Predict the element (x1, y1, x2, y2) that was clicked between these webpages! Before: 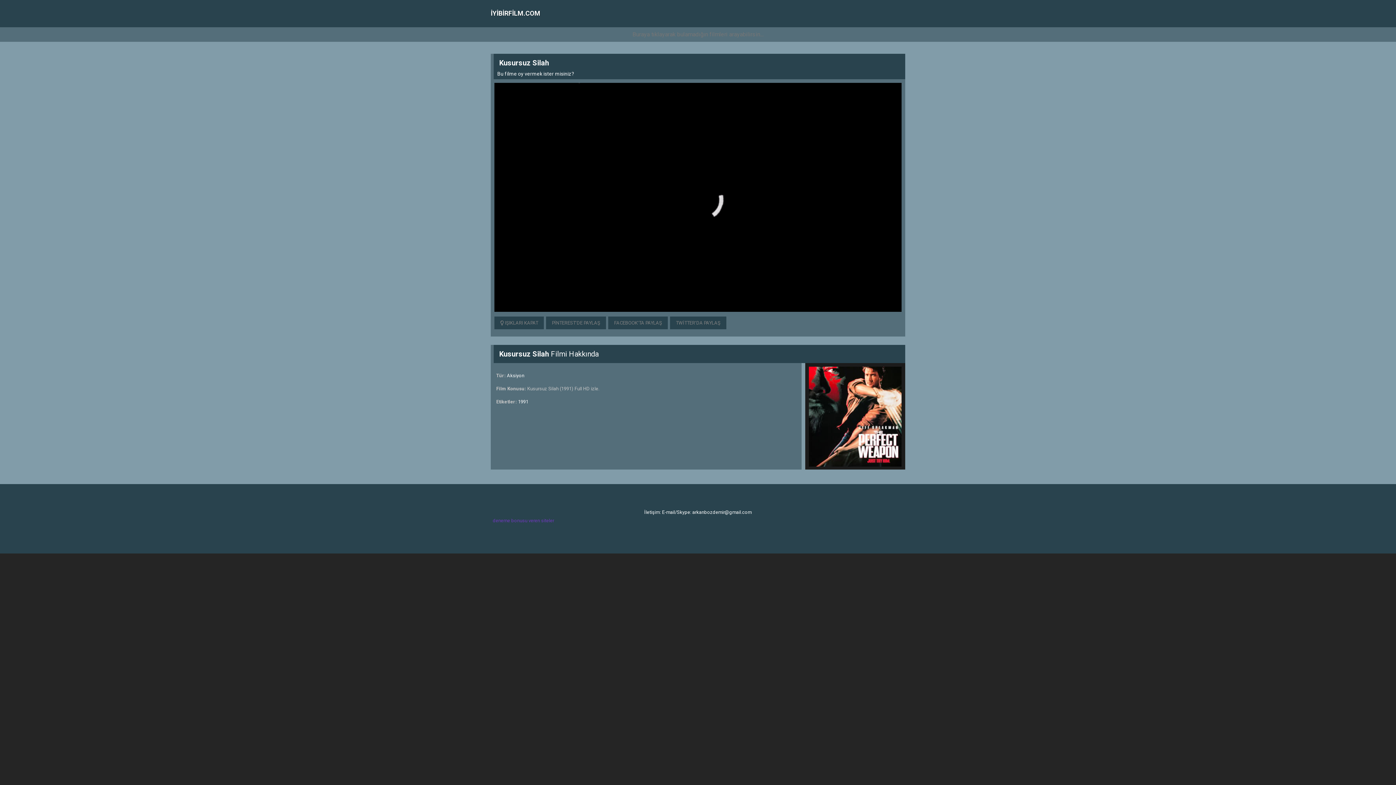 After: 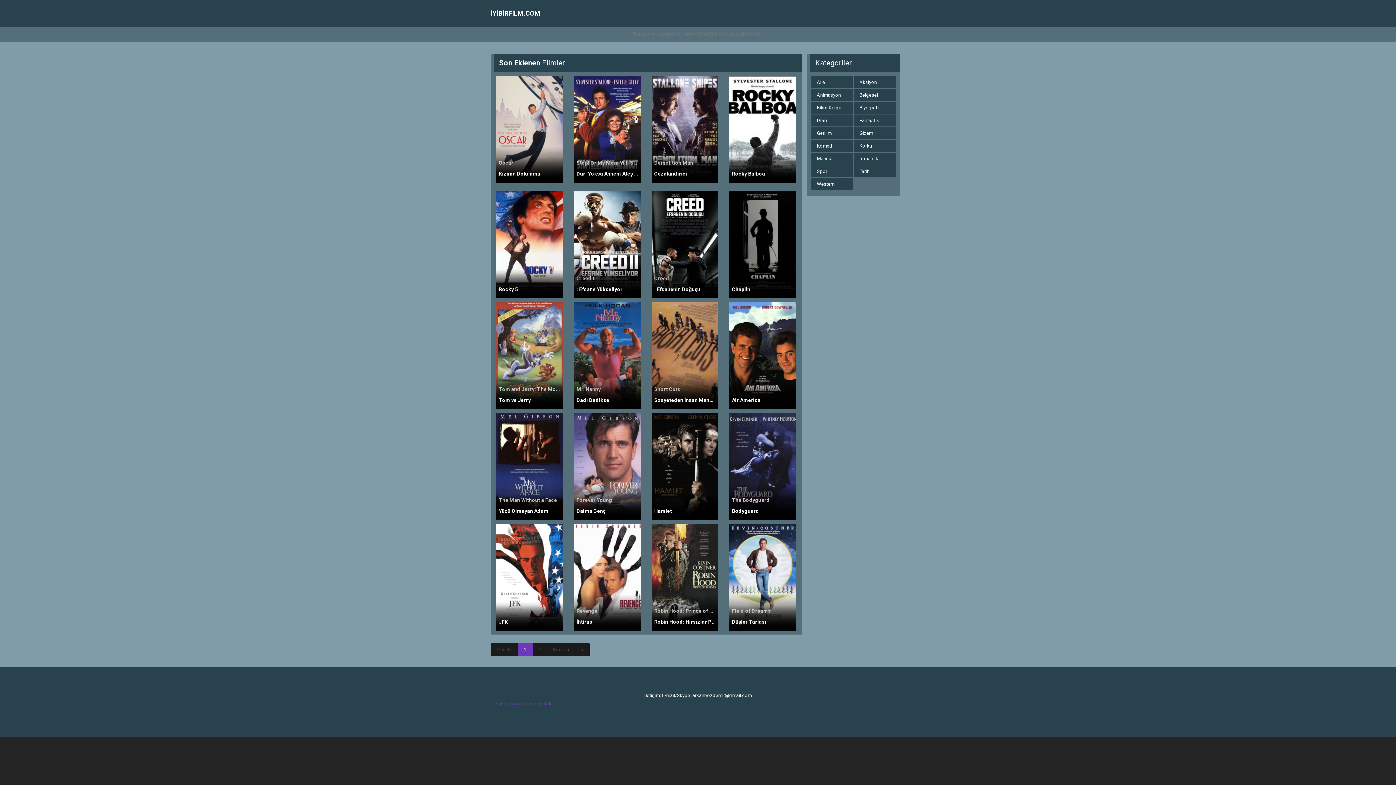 Action: bbox: (485, 0, 545, 27) label: İYİBİRFİLM.COM